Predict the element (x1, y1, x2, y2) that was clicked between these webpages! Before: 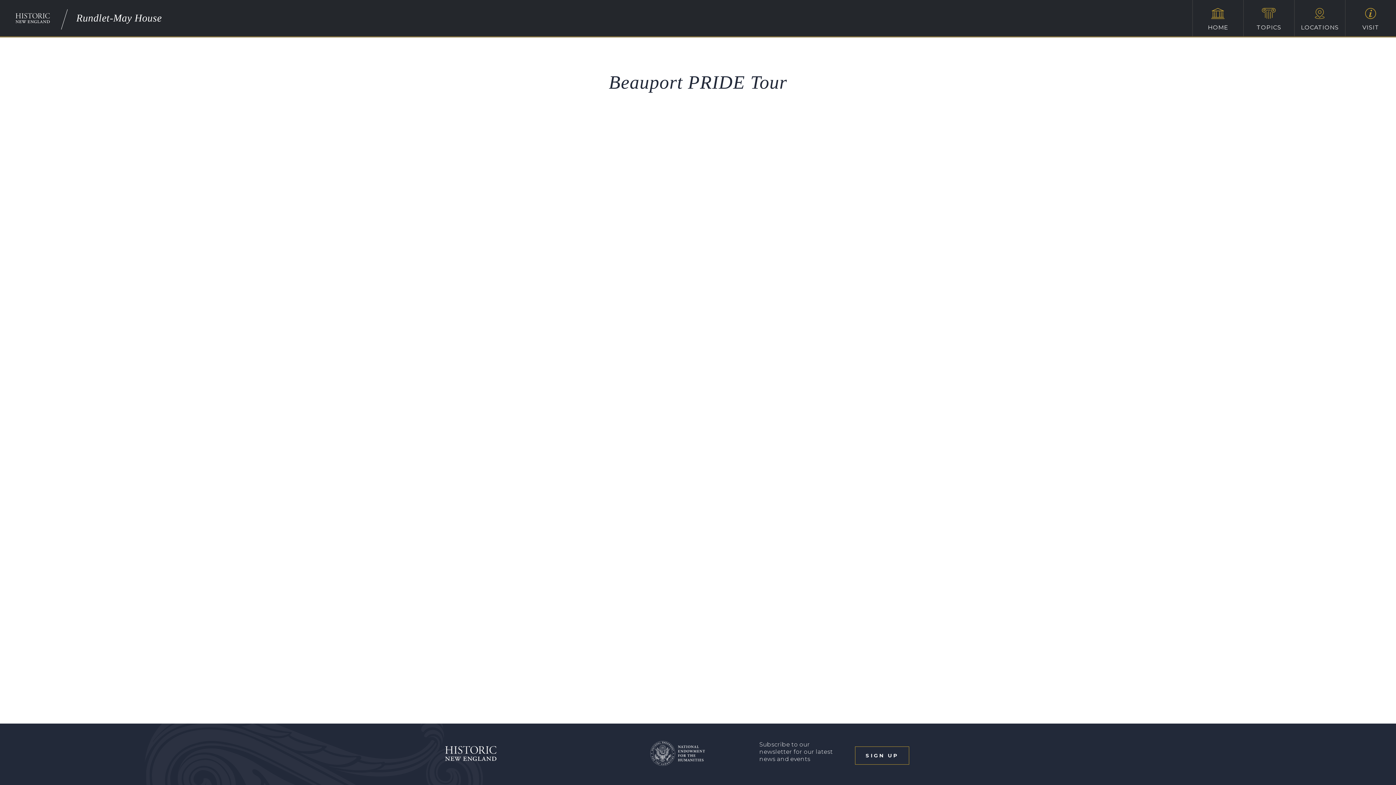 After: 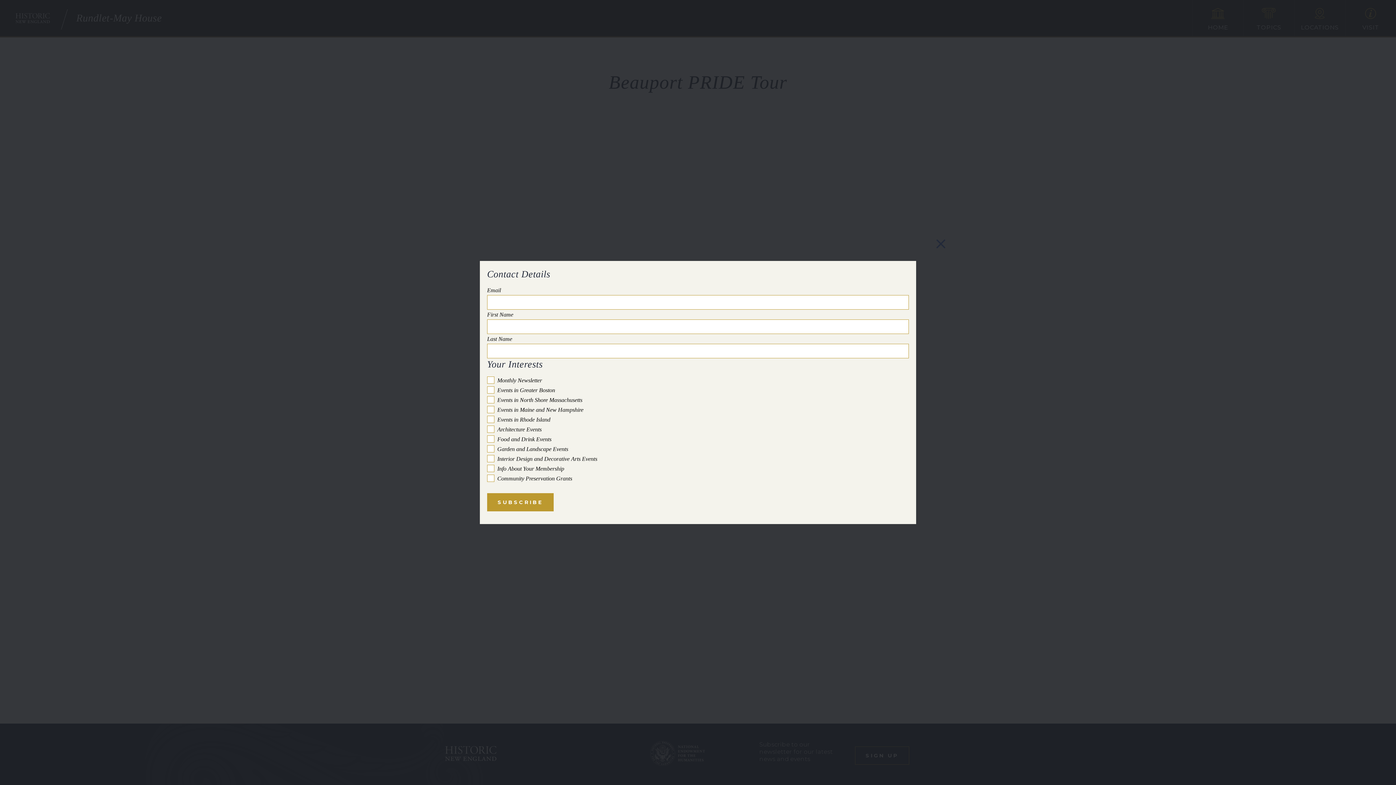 Action: bbox: (855, 746, 909, 765) label: SIGN UP